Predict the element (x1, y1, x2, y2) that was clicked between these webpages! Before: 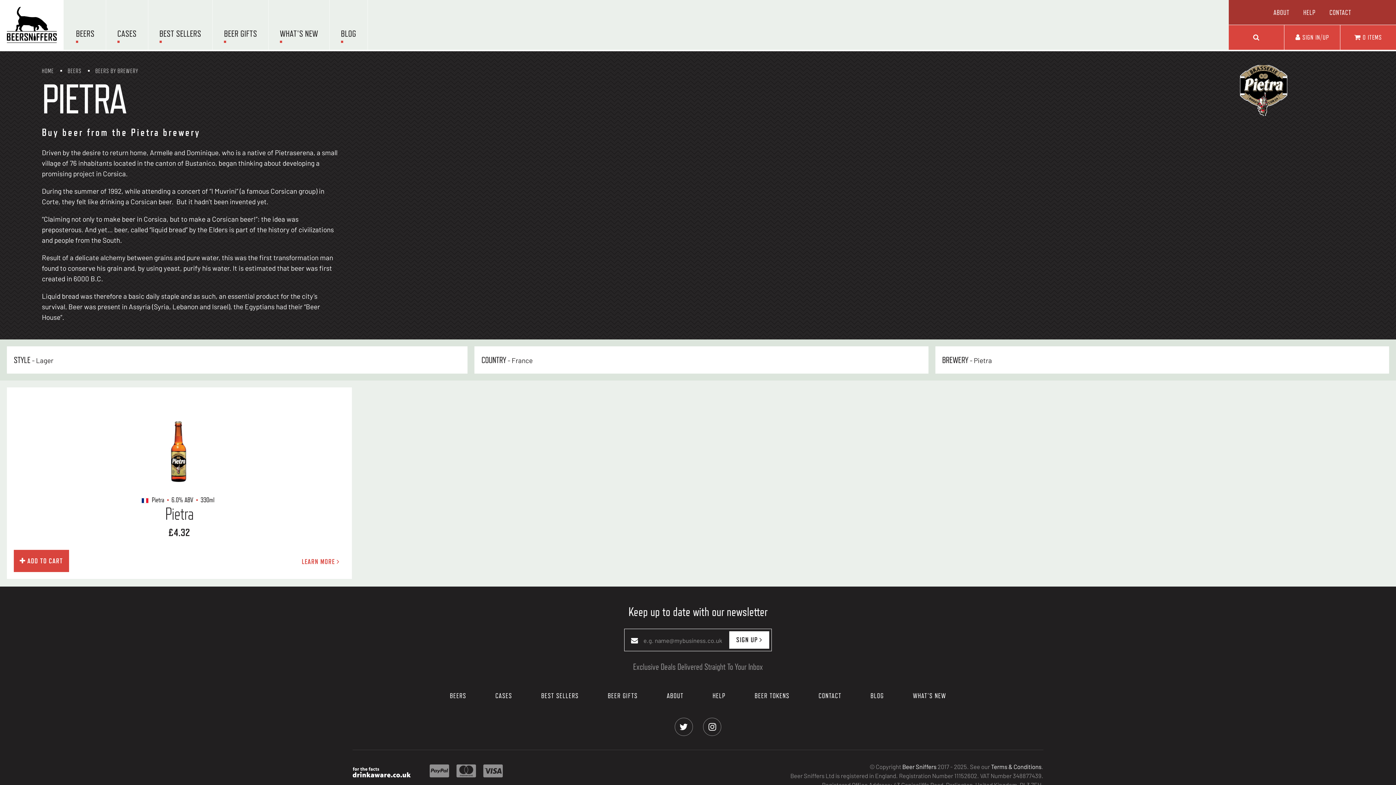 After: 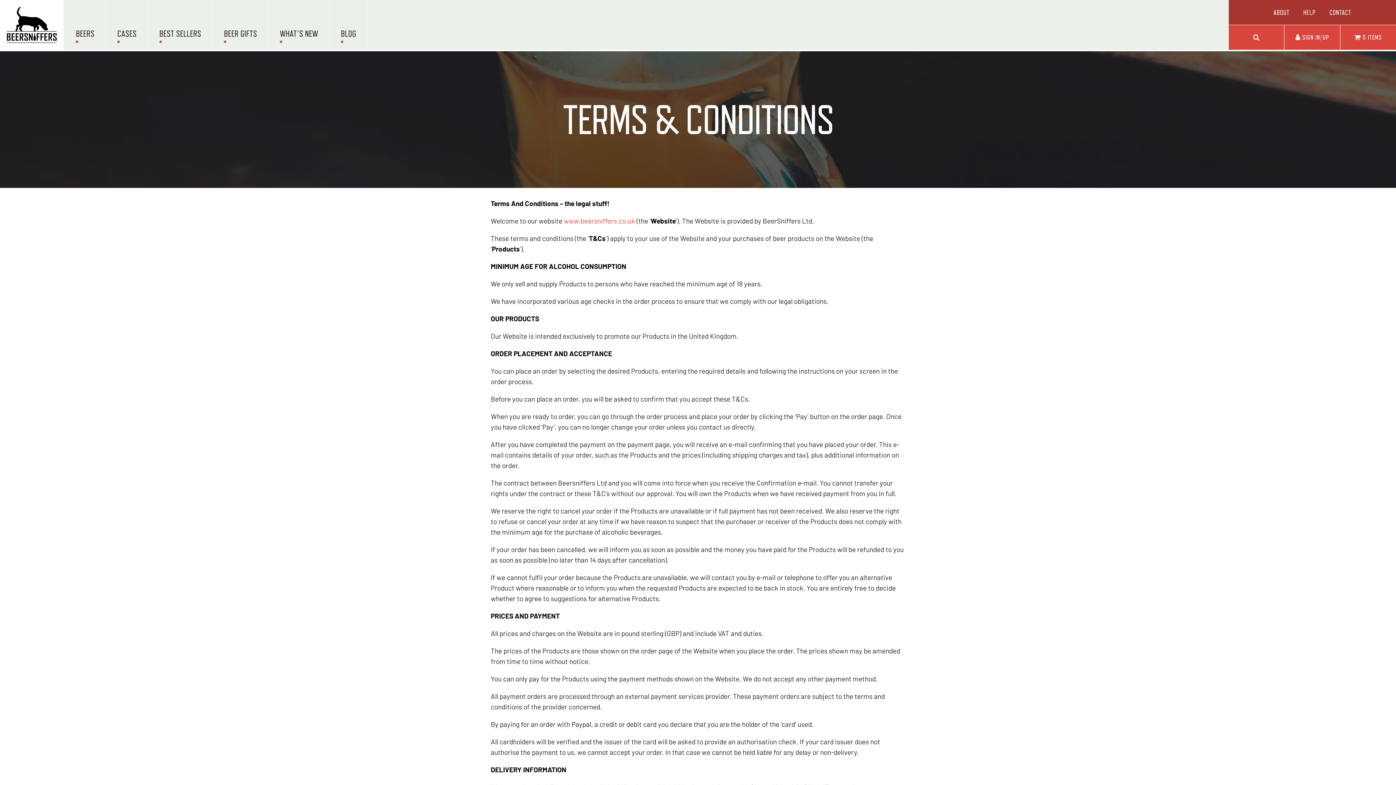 Action: bbox: (991, 763, 1041, 770) label: Terms & Conditions